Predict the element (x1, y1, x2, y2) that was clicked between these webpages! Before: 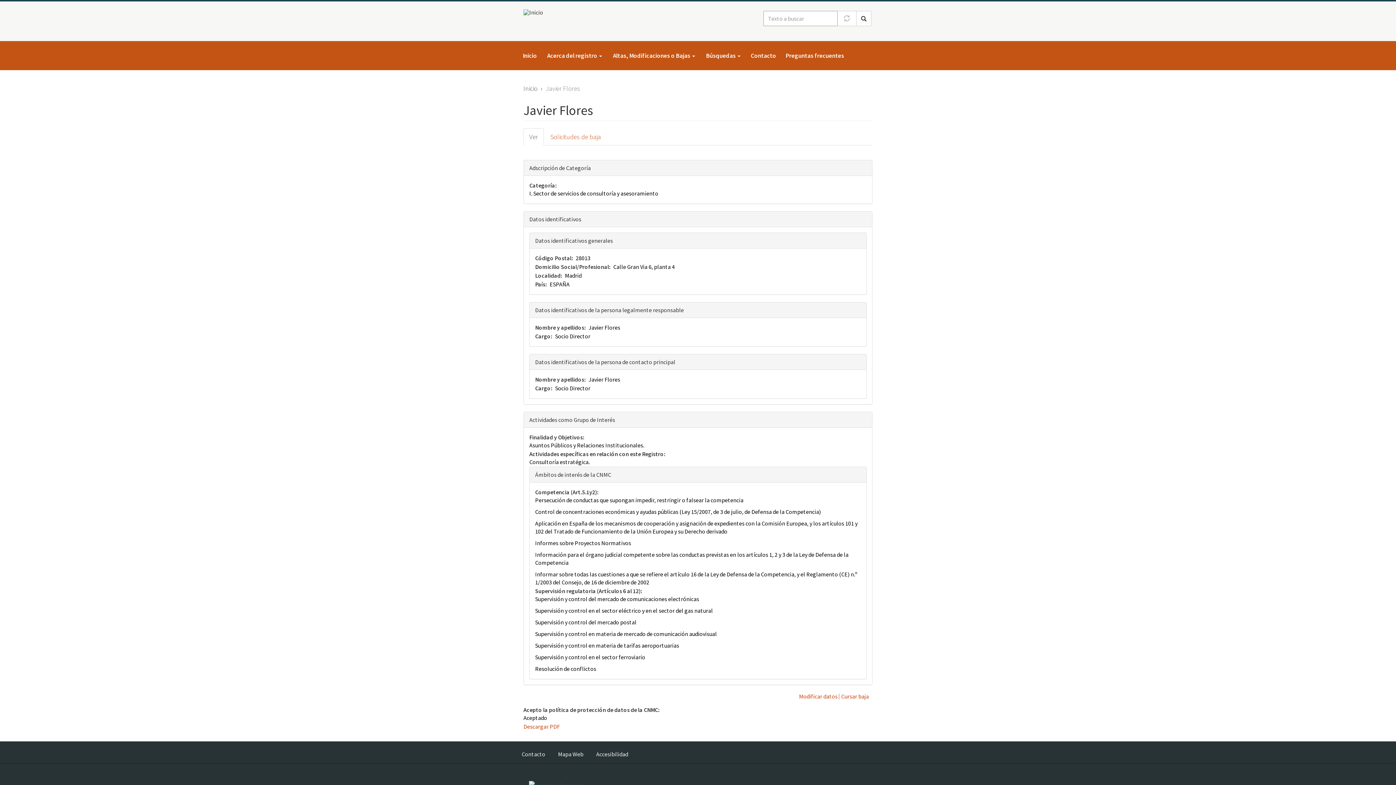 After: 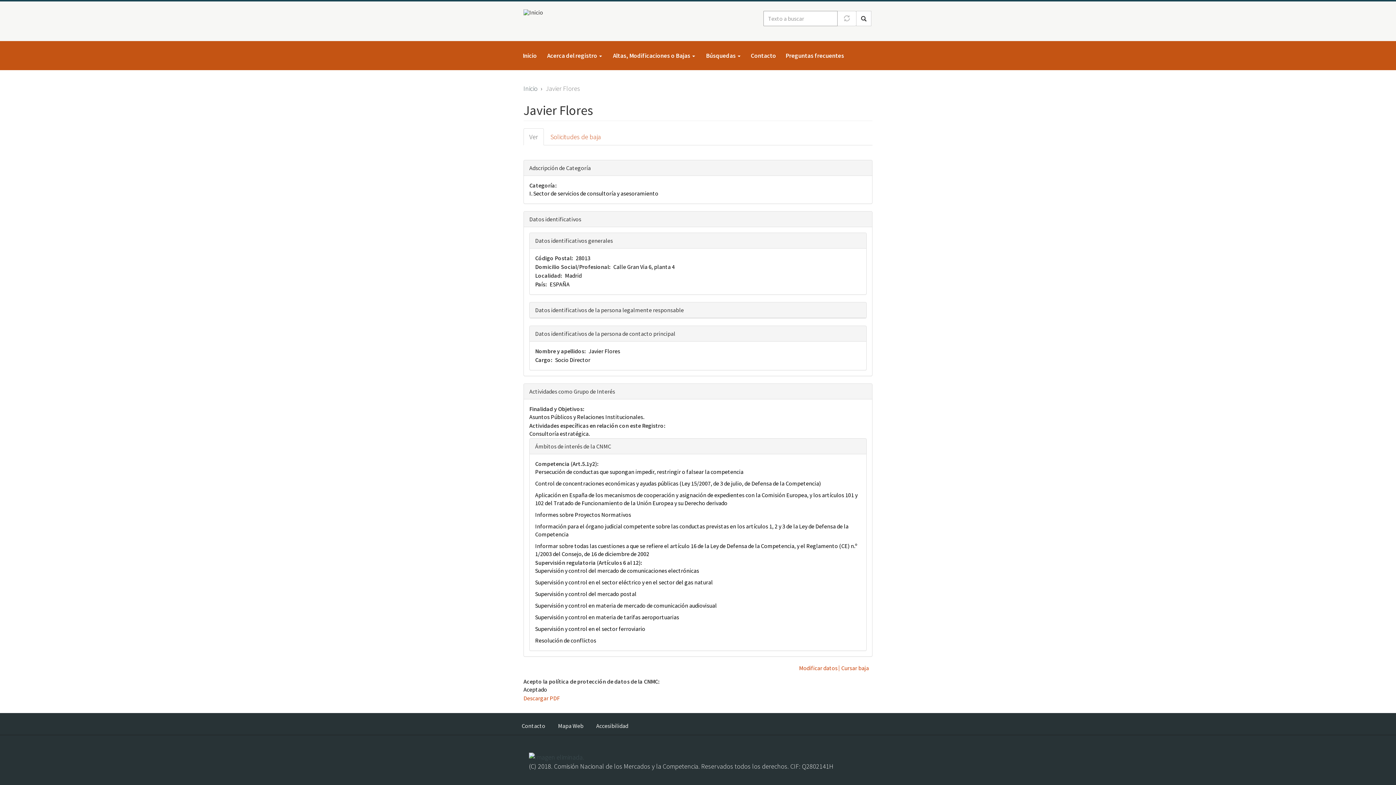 Action: label: Datos identificativos de la persona legalmente responsable bbox: (529, 302, 866, 317)